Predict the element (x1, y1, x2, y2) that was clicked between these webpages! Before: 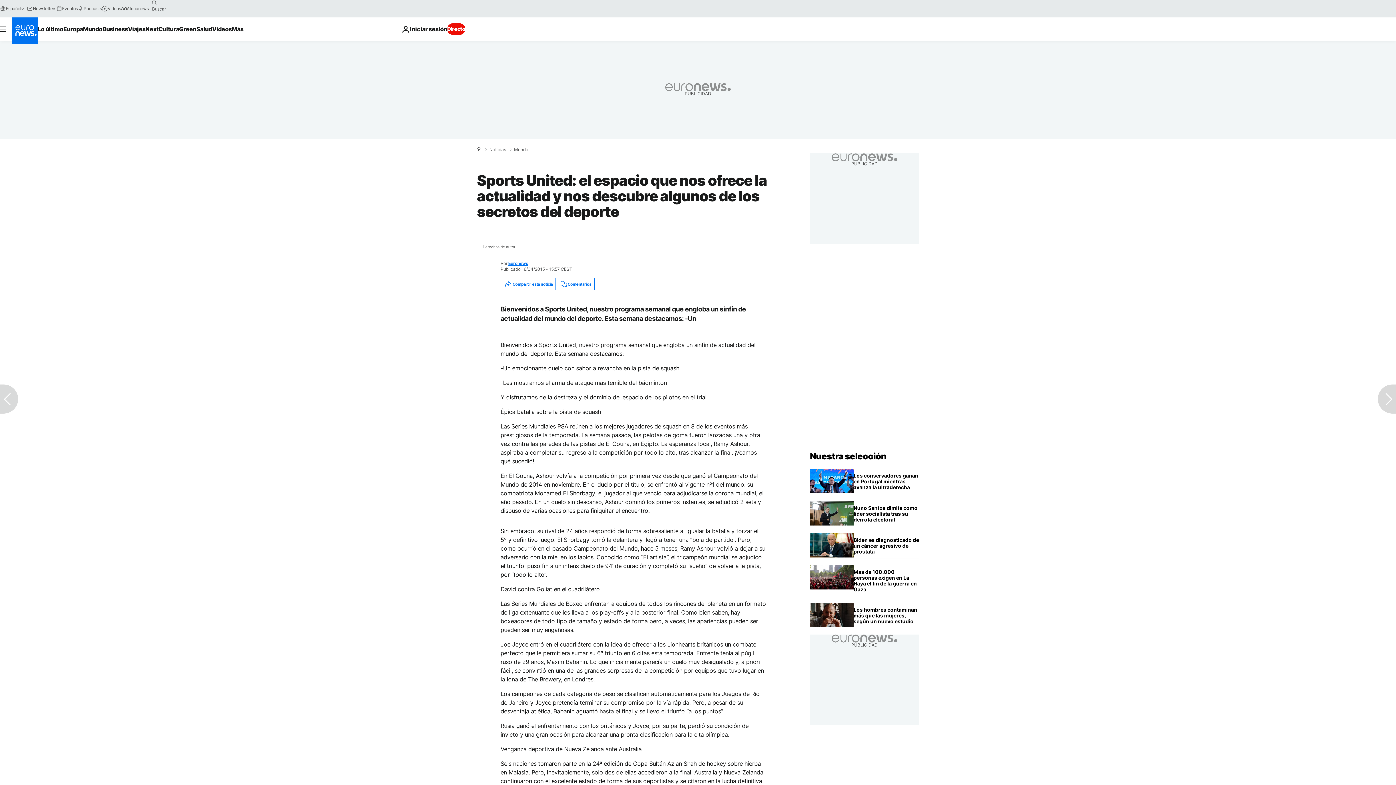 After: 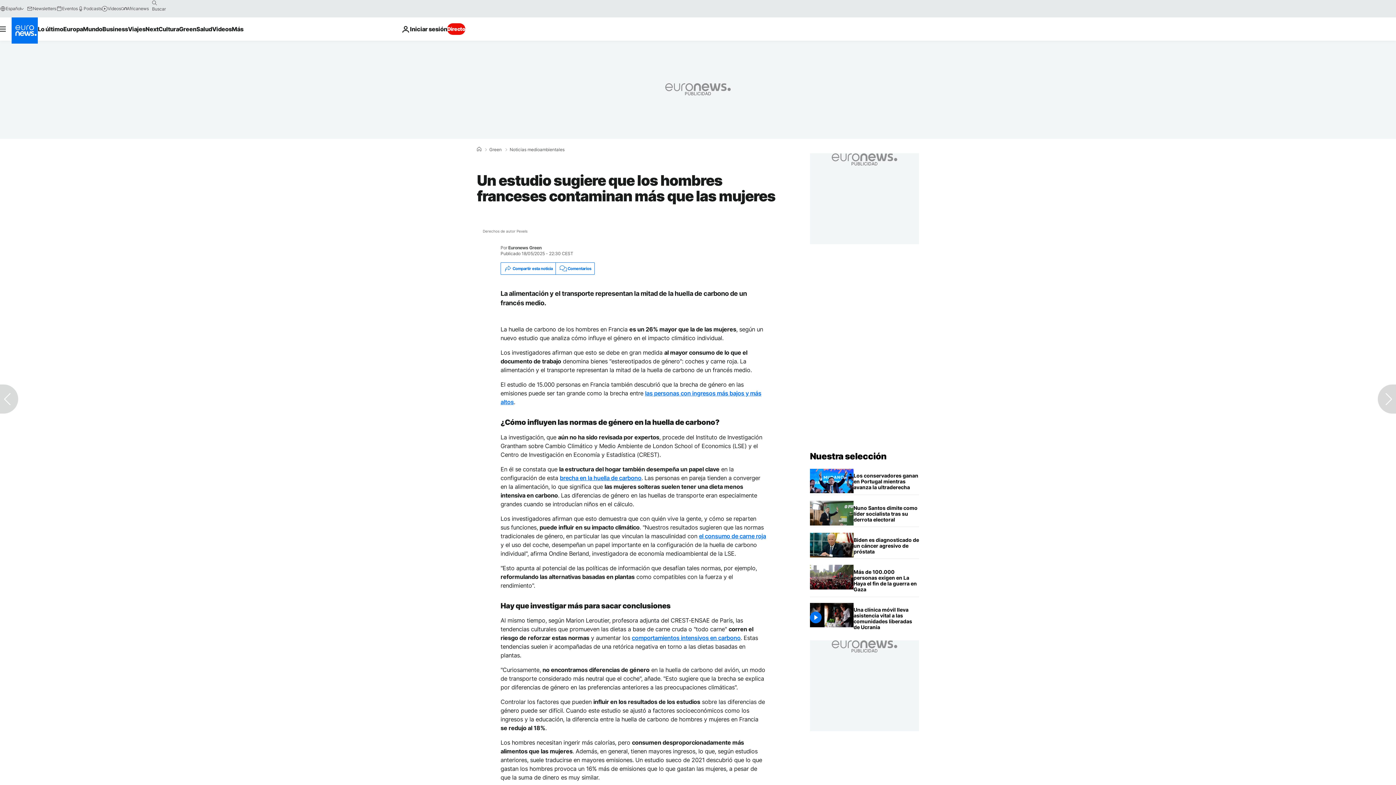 Action: bbox: (853, 603, 919, 629) label: Un estudio sugiere que los hombres franceses contaminan más que las mujeres